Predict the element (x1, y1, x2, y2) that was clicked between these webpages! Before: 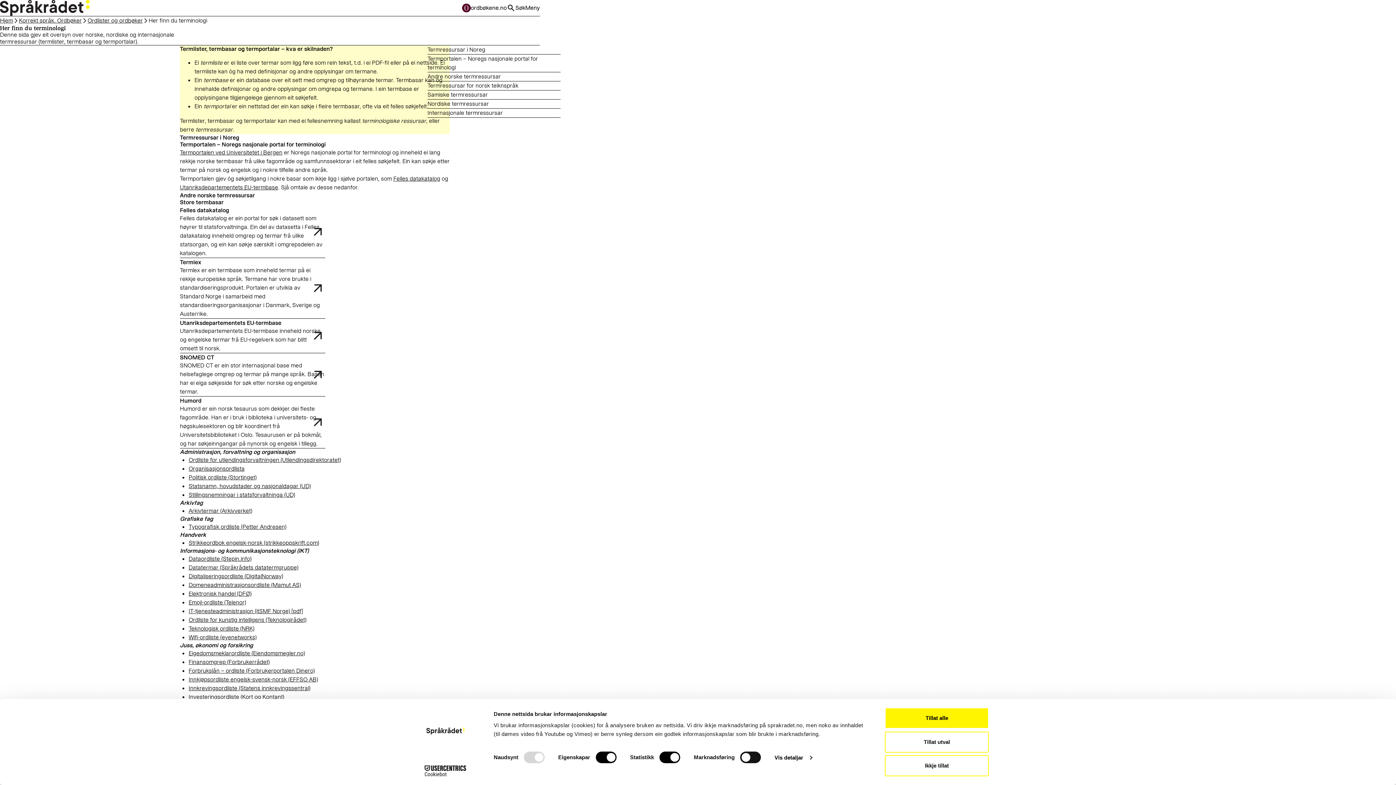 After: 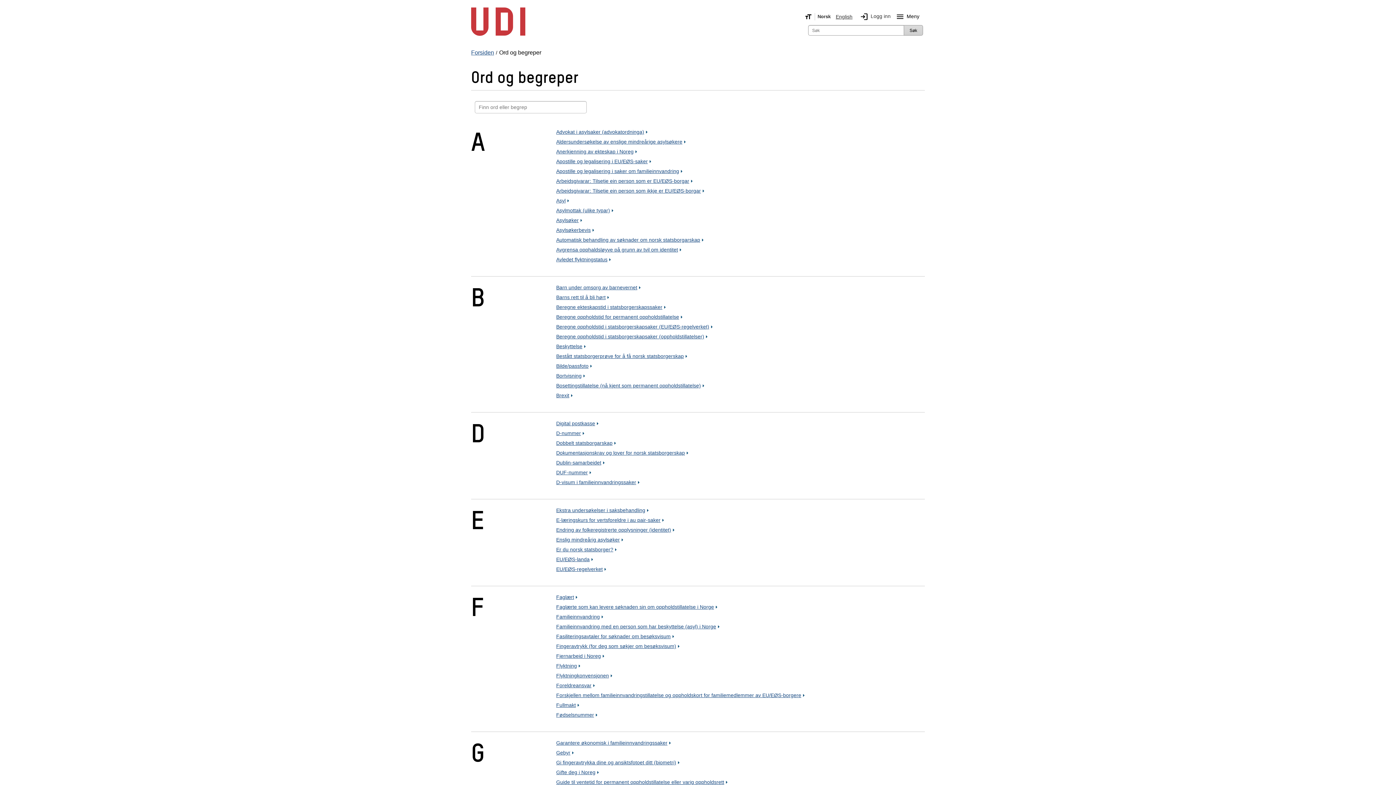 Action: bbox: (188, 456, 341, 464) label: Ordliste for utlendingsforvaltningen (Utlendingsdirektoratet)